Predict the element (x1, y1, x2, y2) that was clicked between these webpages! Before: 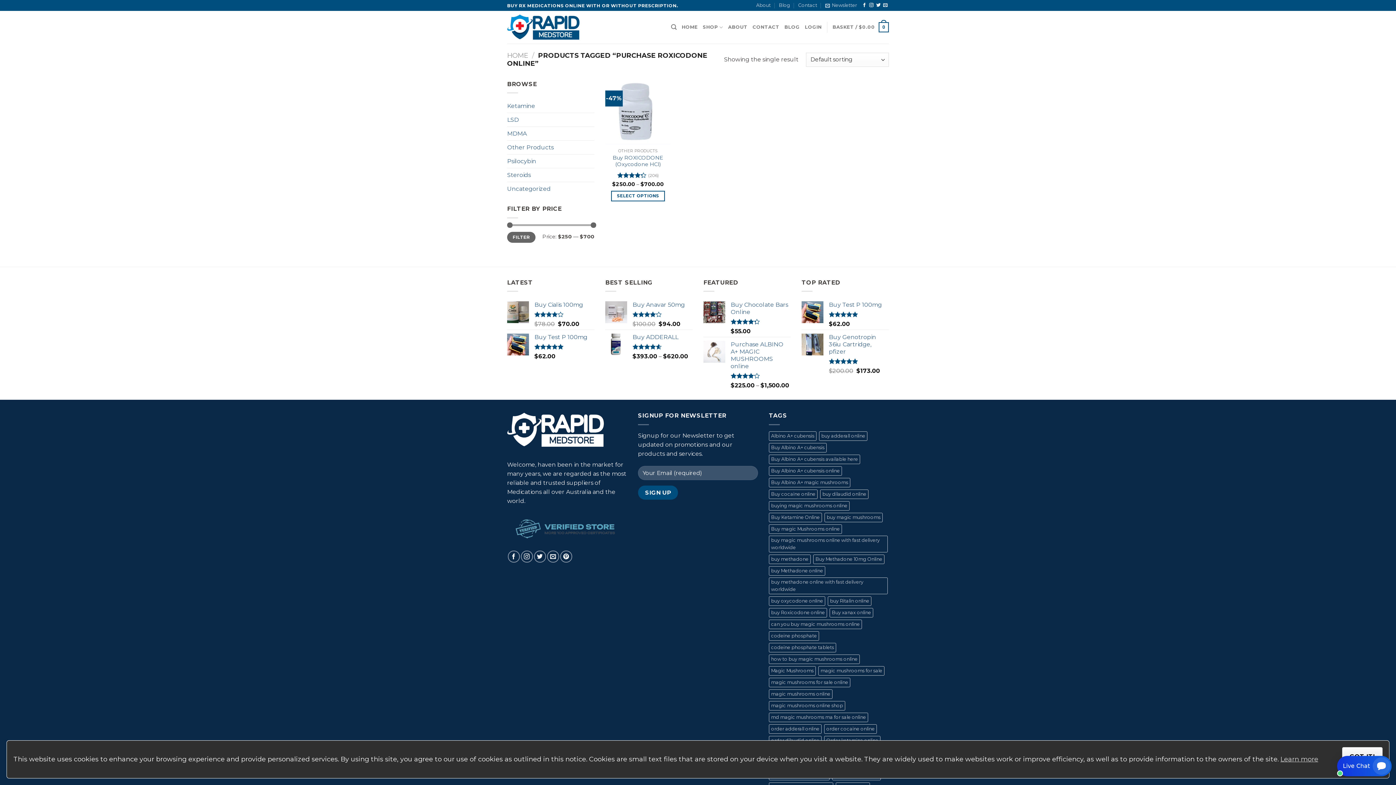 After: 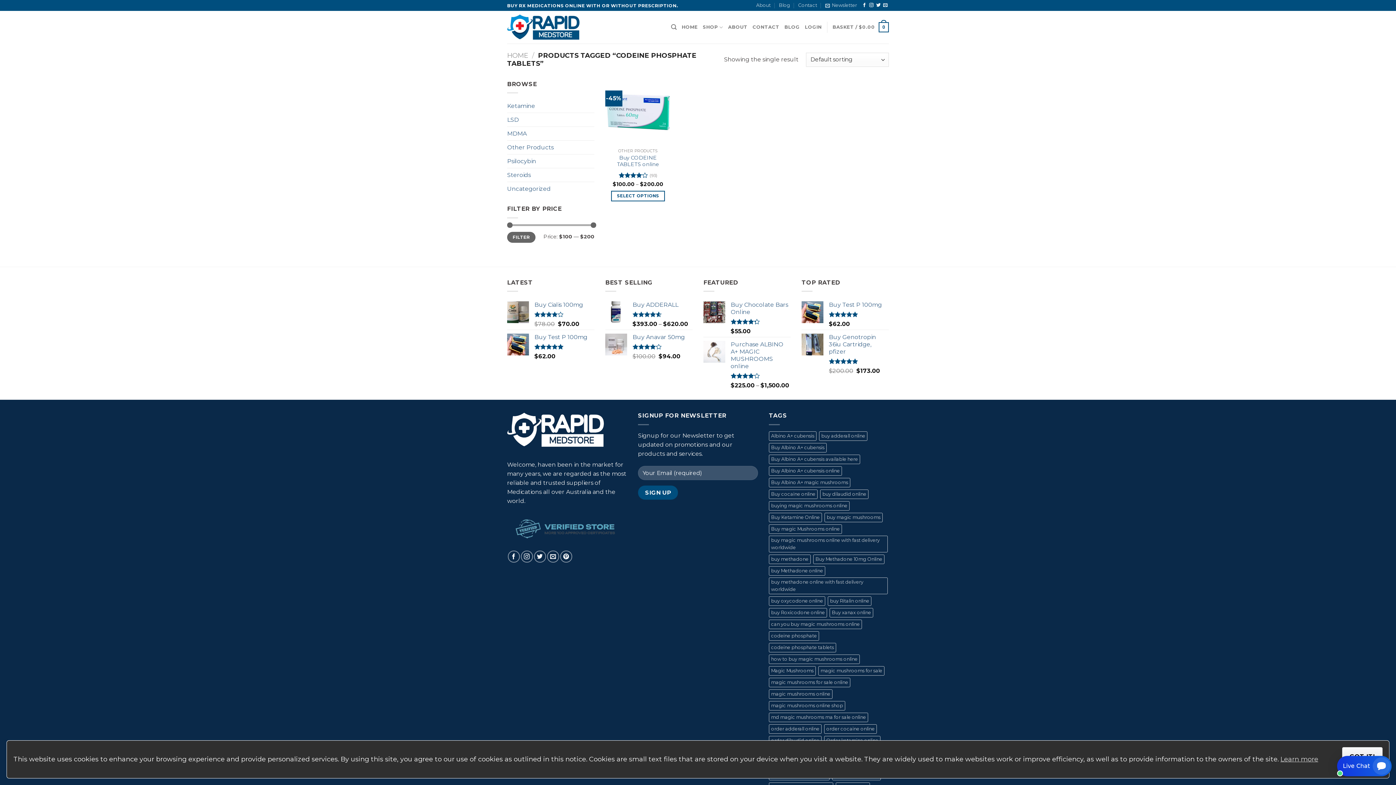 Action: label: codeine phosphate tablets (1 product) bbox: (769, 643, 836, 652)